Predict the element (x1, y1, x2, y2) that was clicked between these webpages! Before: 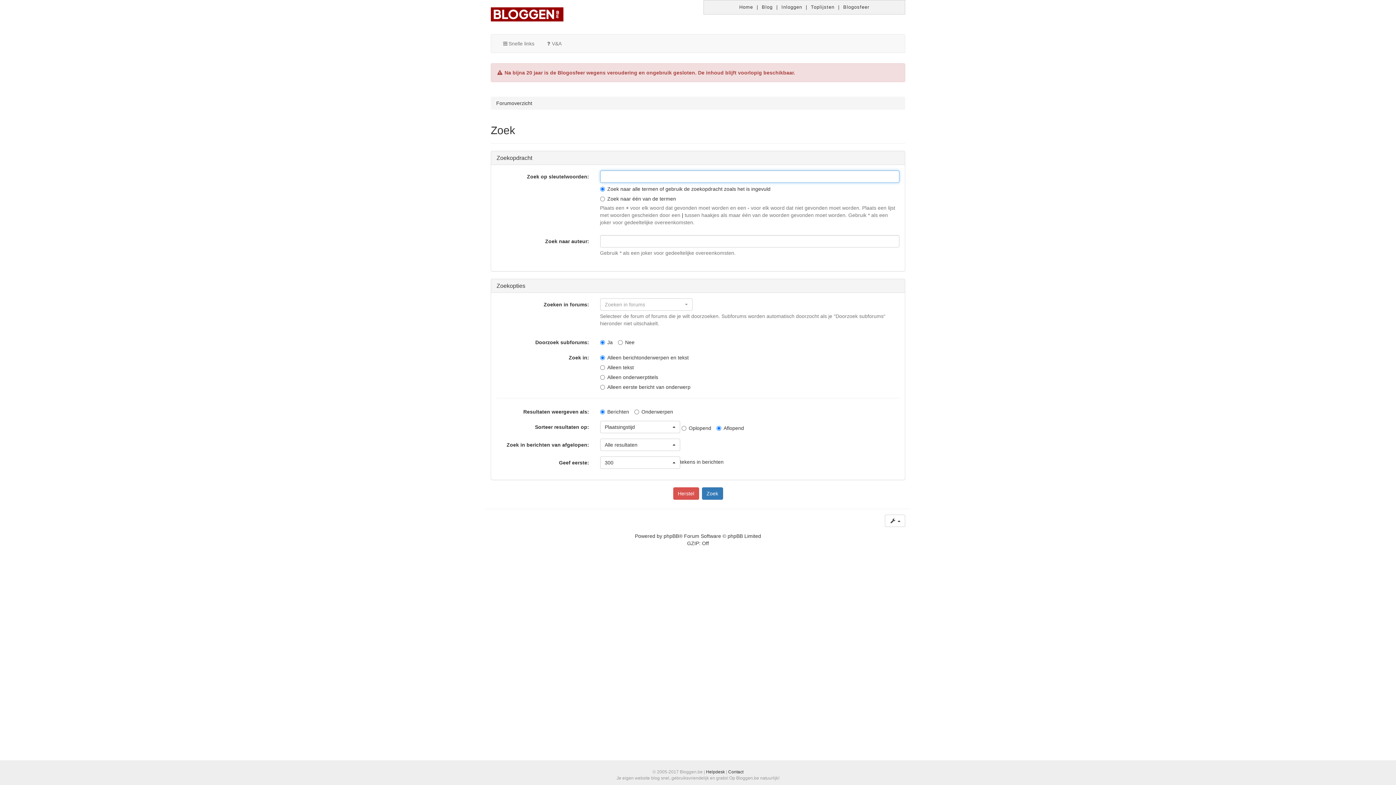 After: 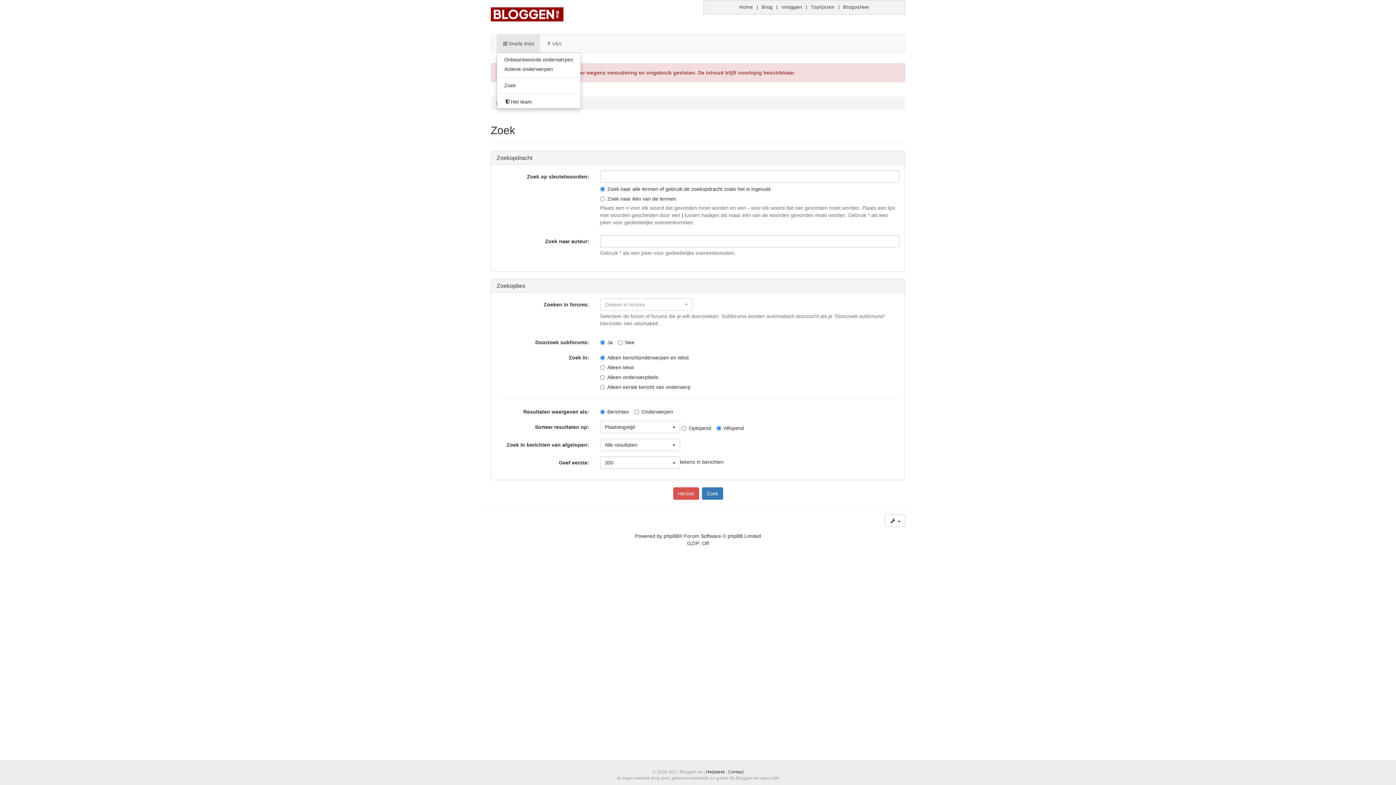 Action: label: Snelle links bbox: (496, 34, 540, 52)